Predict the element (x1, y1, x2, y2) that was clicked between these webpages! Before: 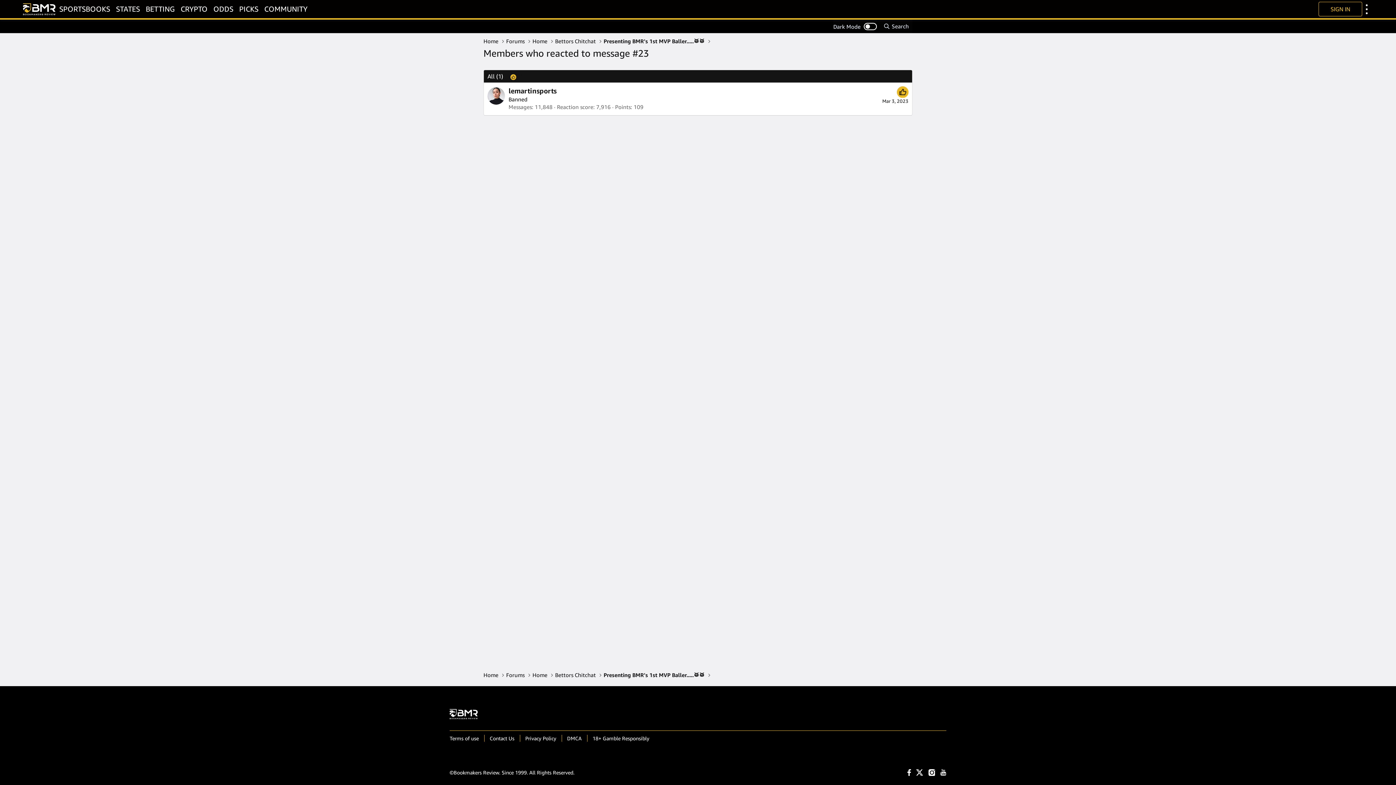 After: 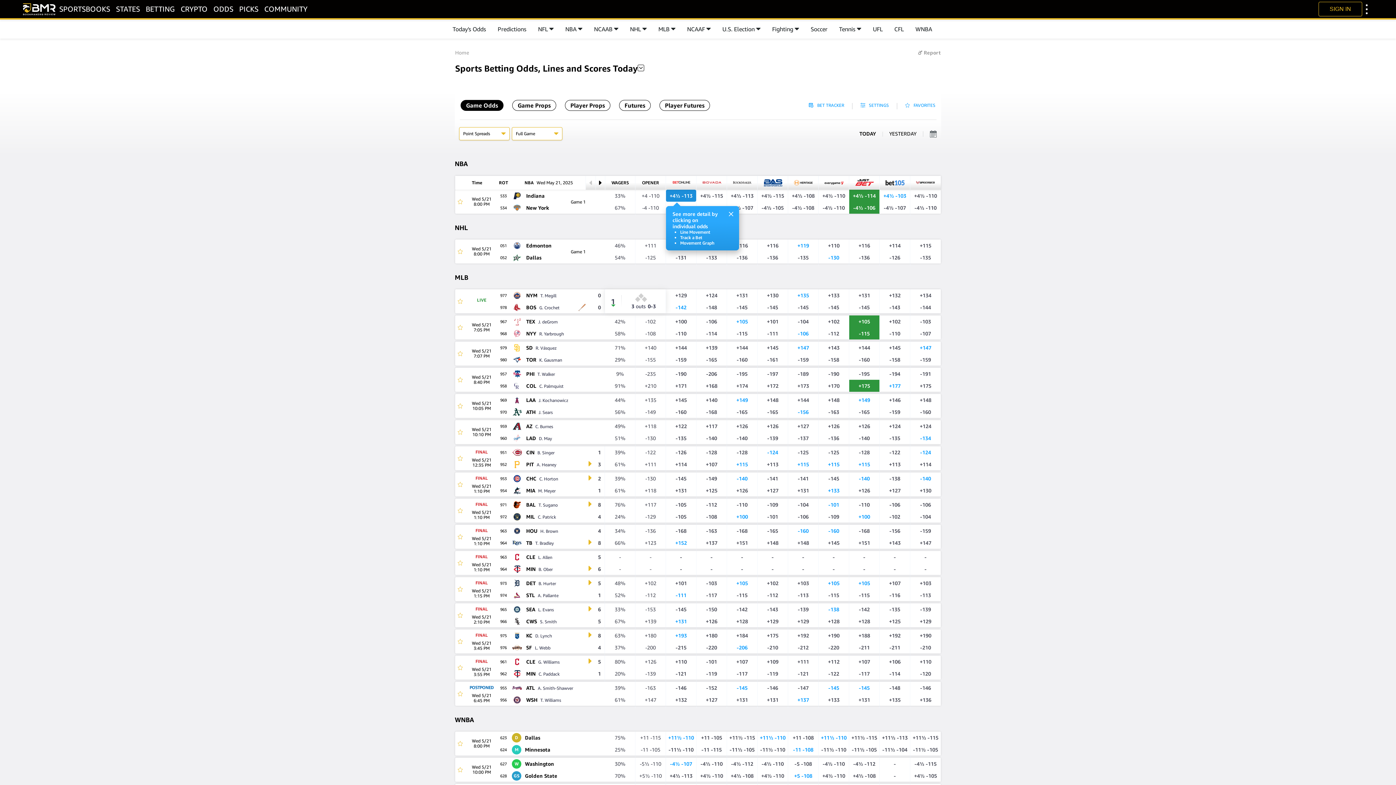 Action: label: ODDS bbox: (213, 3, 233, 14)